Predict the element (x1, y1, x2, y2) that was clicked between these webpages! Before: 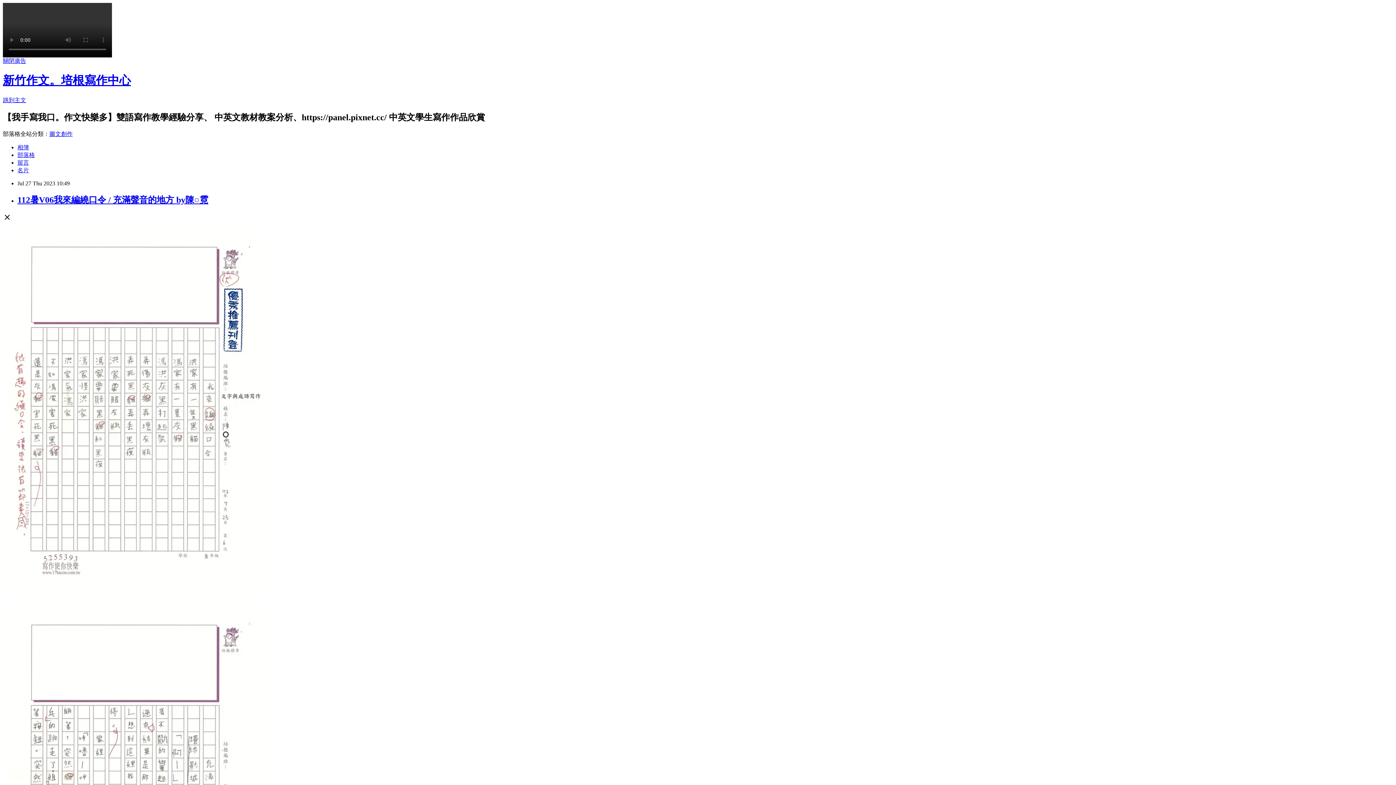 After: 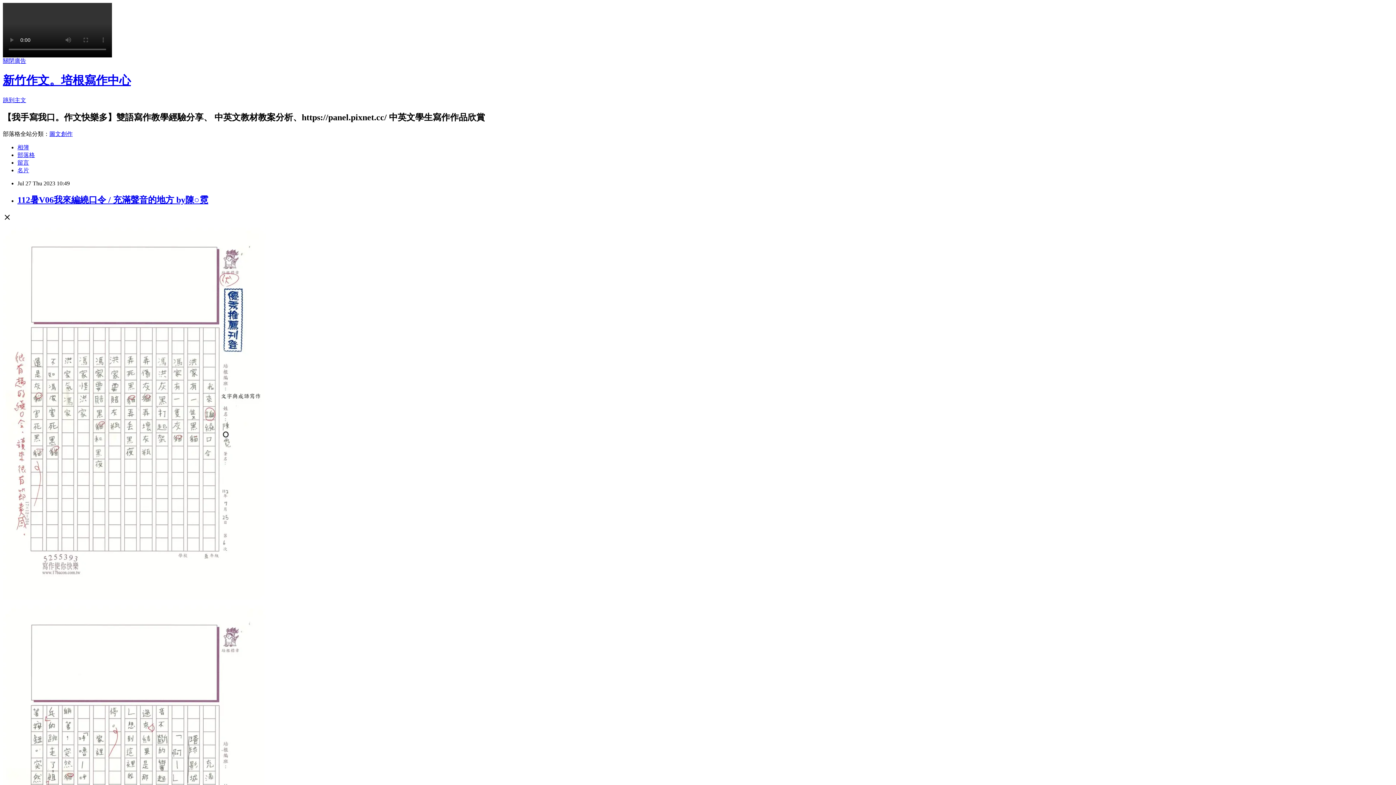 Action: bbox: (49, 130, 72, 136) label: 圖文創作